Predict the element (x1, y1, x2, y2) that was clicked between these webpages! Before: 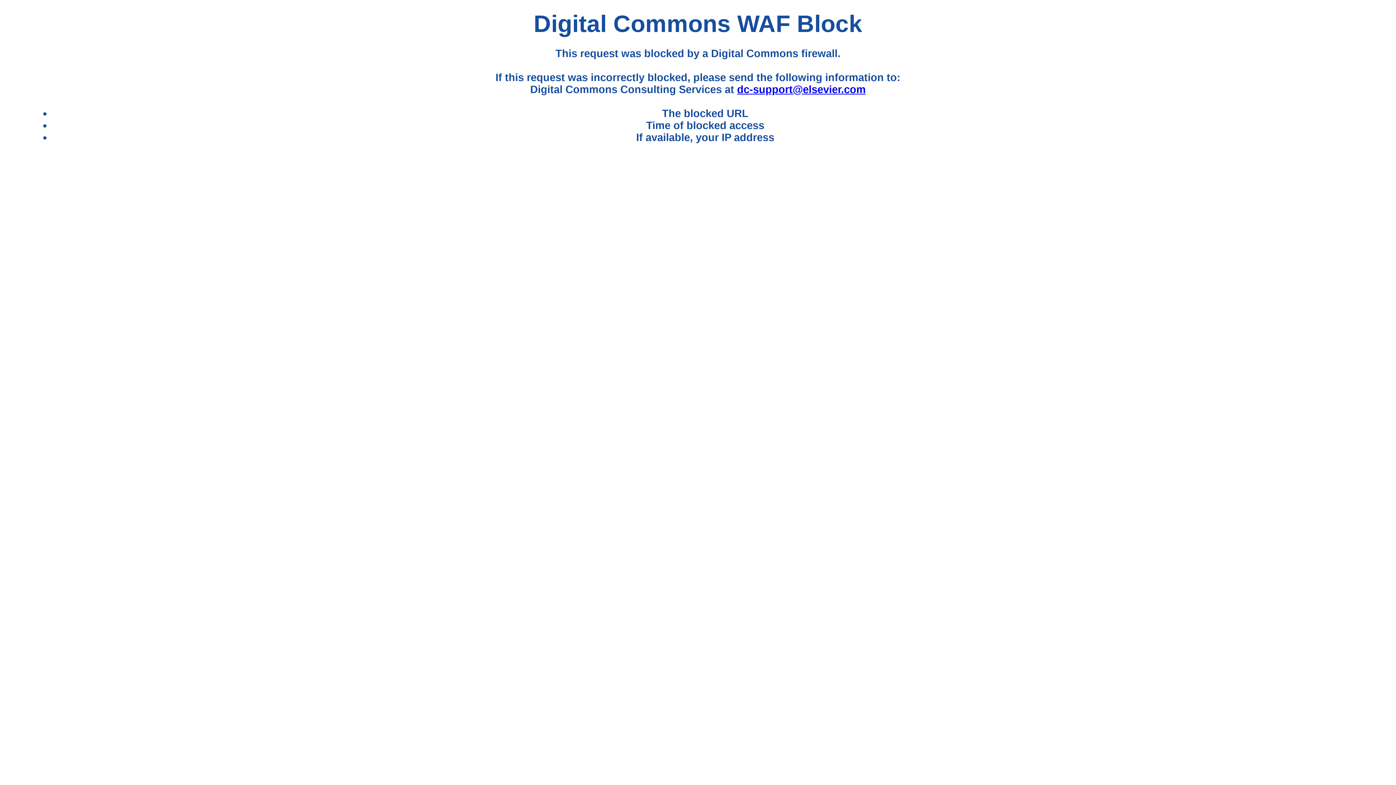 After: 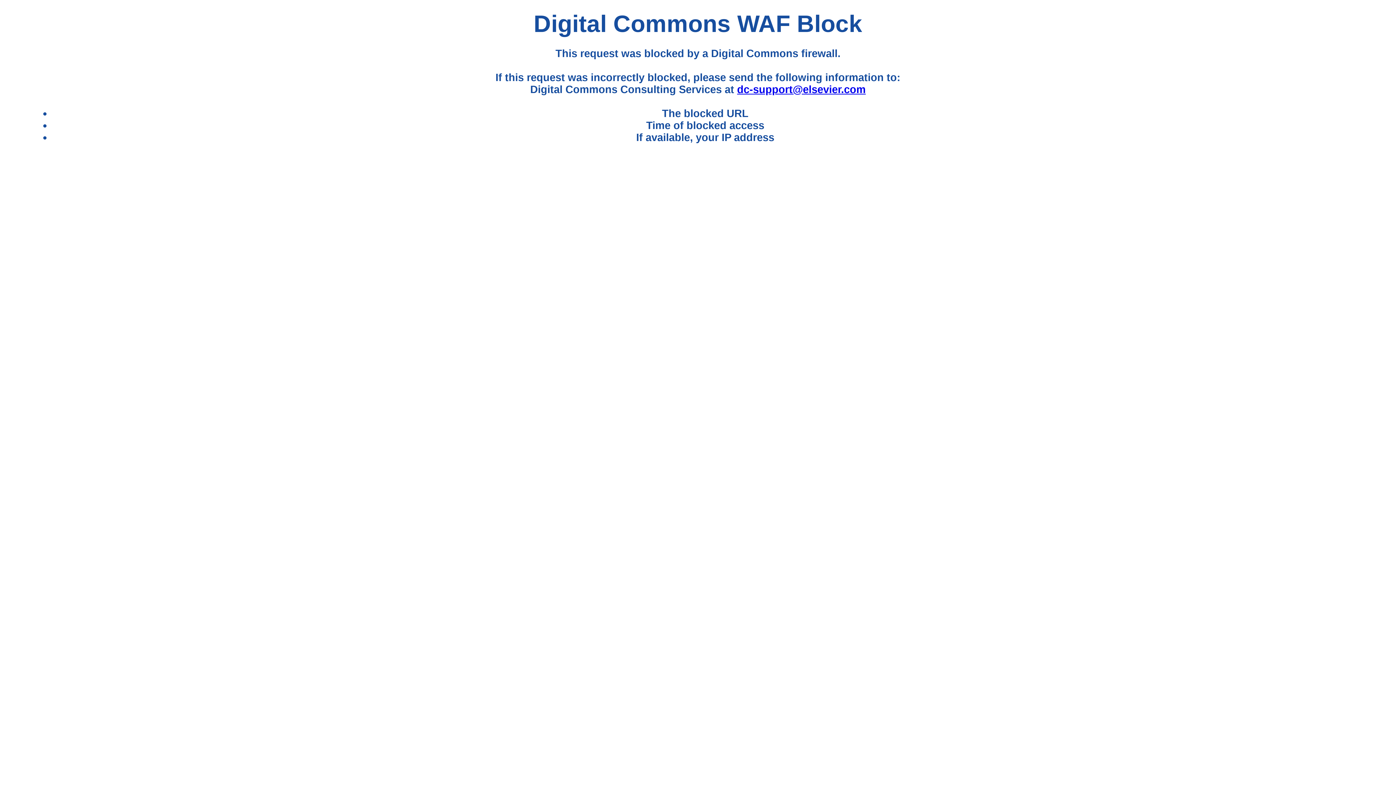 Action: bbox: (737, 83, 865, 95) label: dc-support@elsevier.com